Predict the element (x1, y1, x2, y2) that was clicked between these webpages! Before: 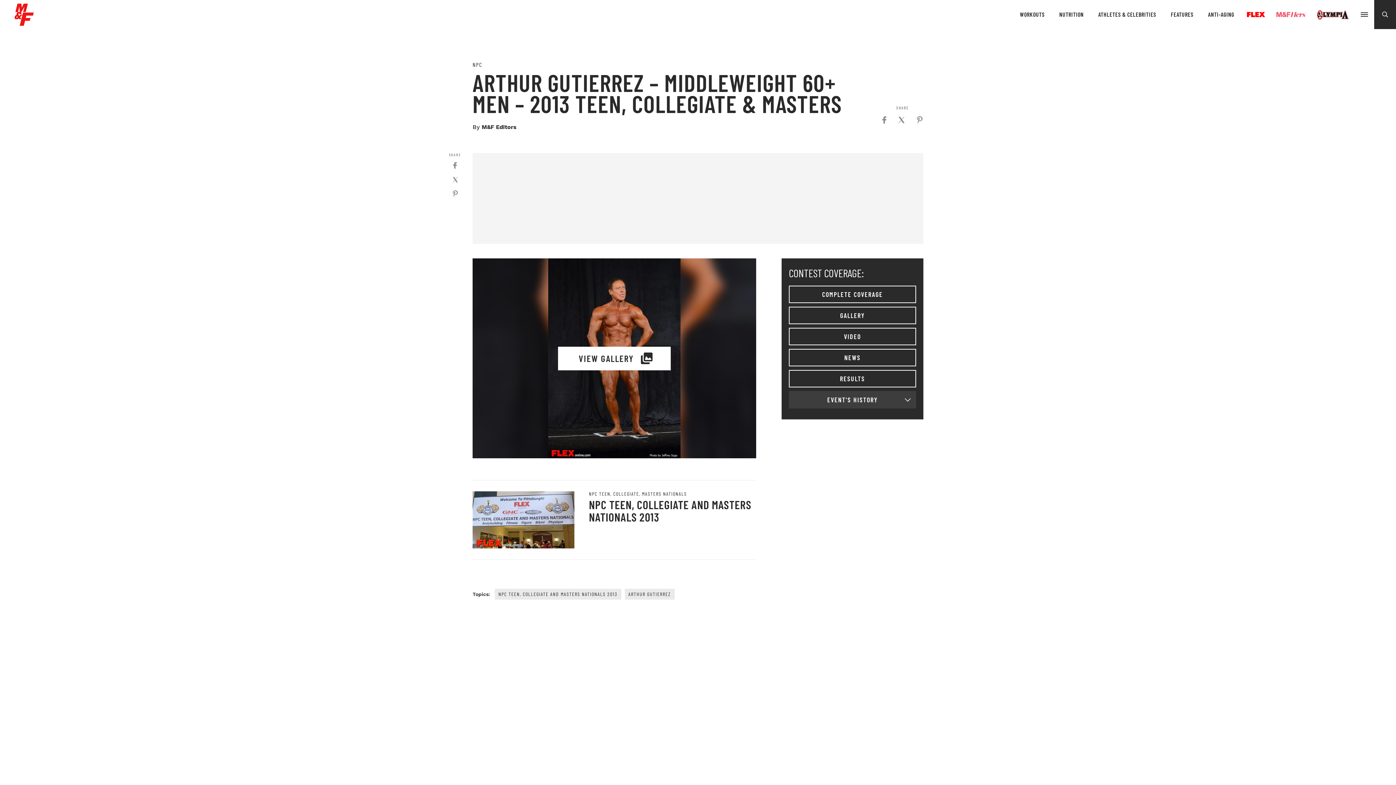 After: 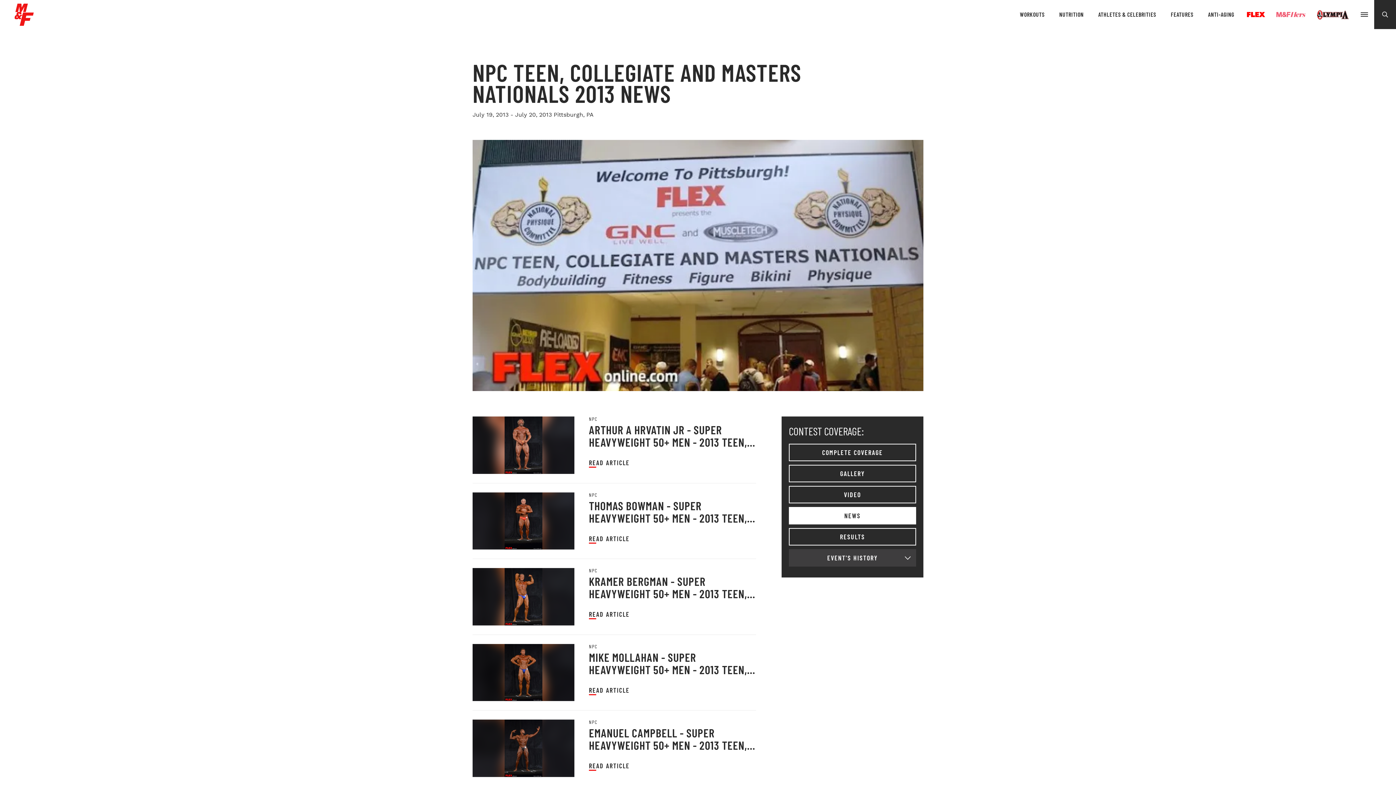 Action: label: NEWS bbox: (789, 349, 916, 366)